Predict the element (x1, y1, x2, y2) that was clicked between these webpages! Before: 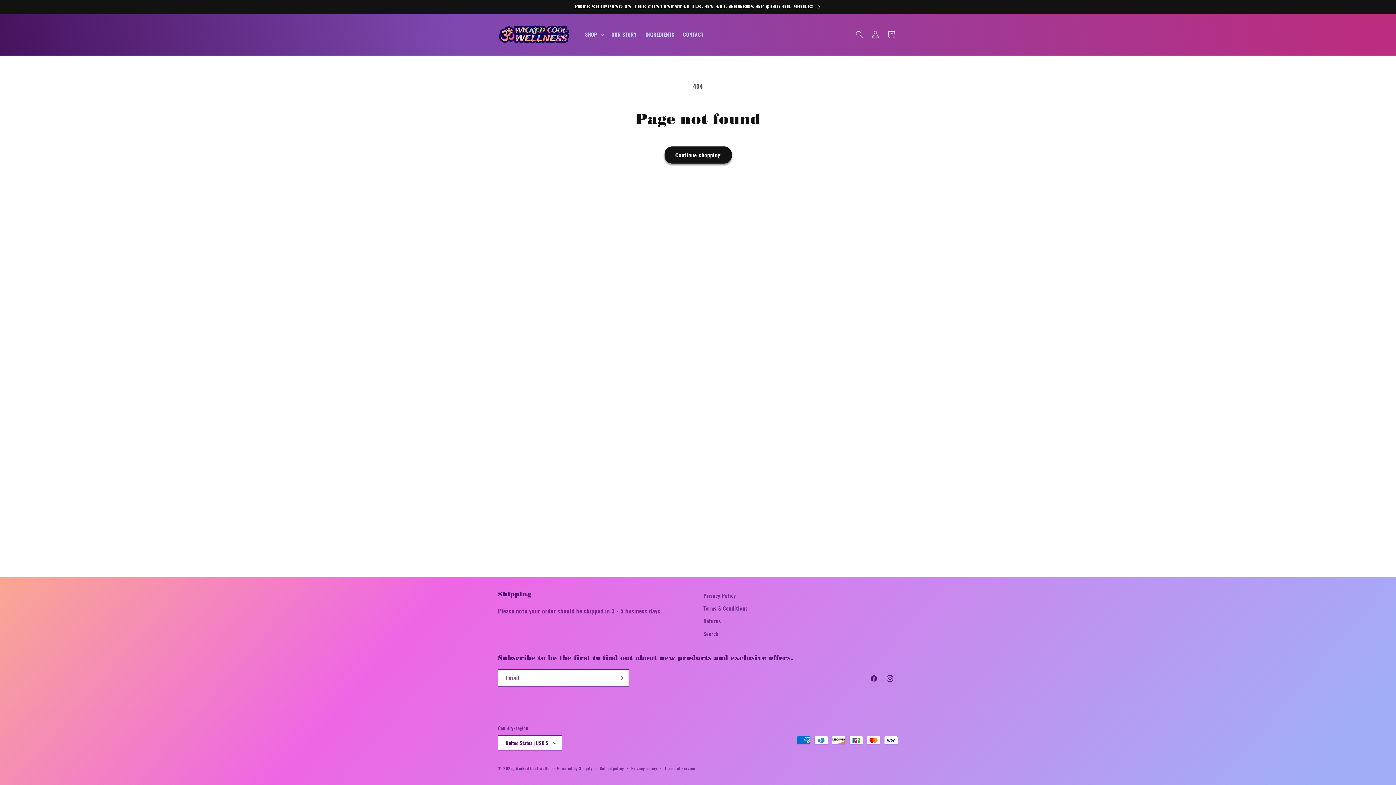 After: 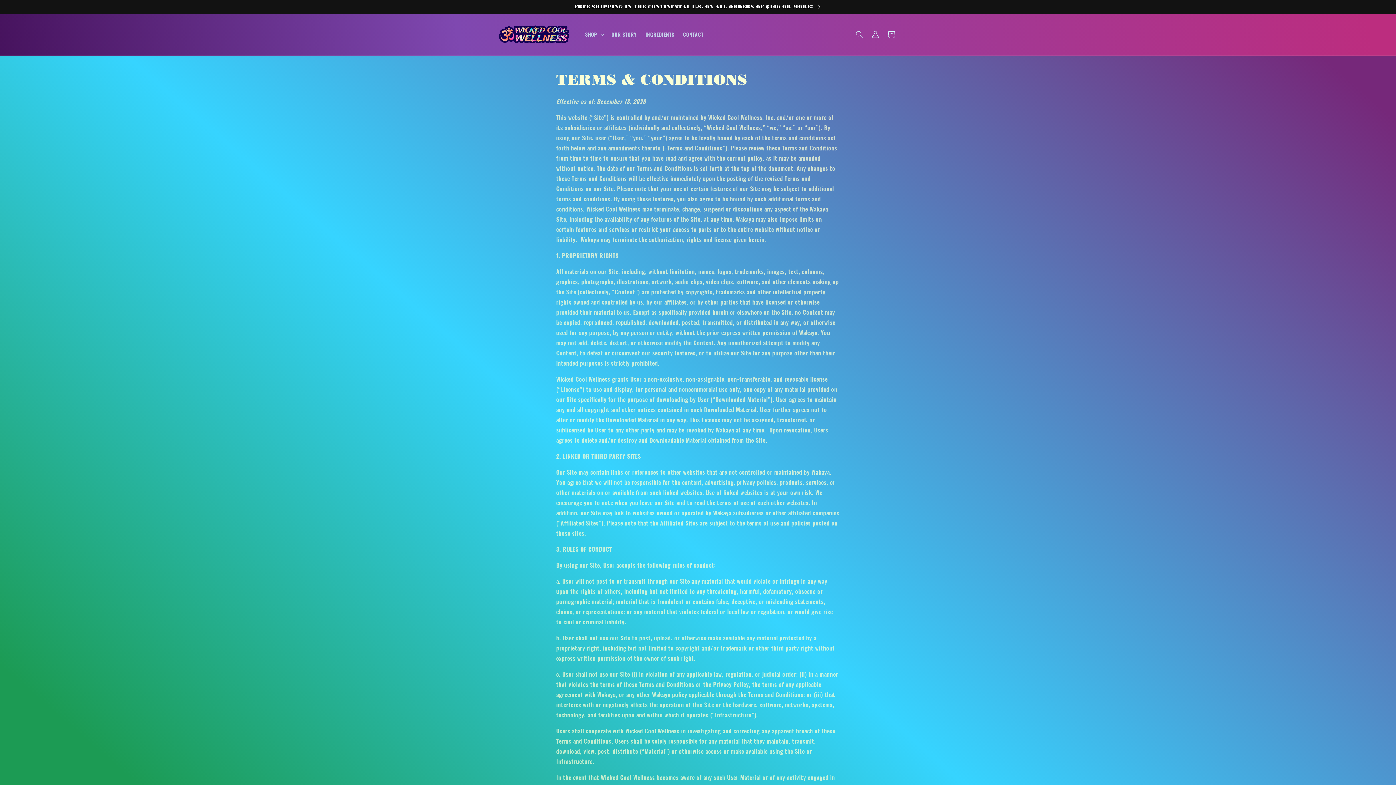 Action: bbox: (703, 602, 747, 614) label: Terms & Conditions